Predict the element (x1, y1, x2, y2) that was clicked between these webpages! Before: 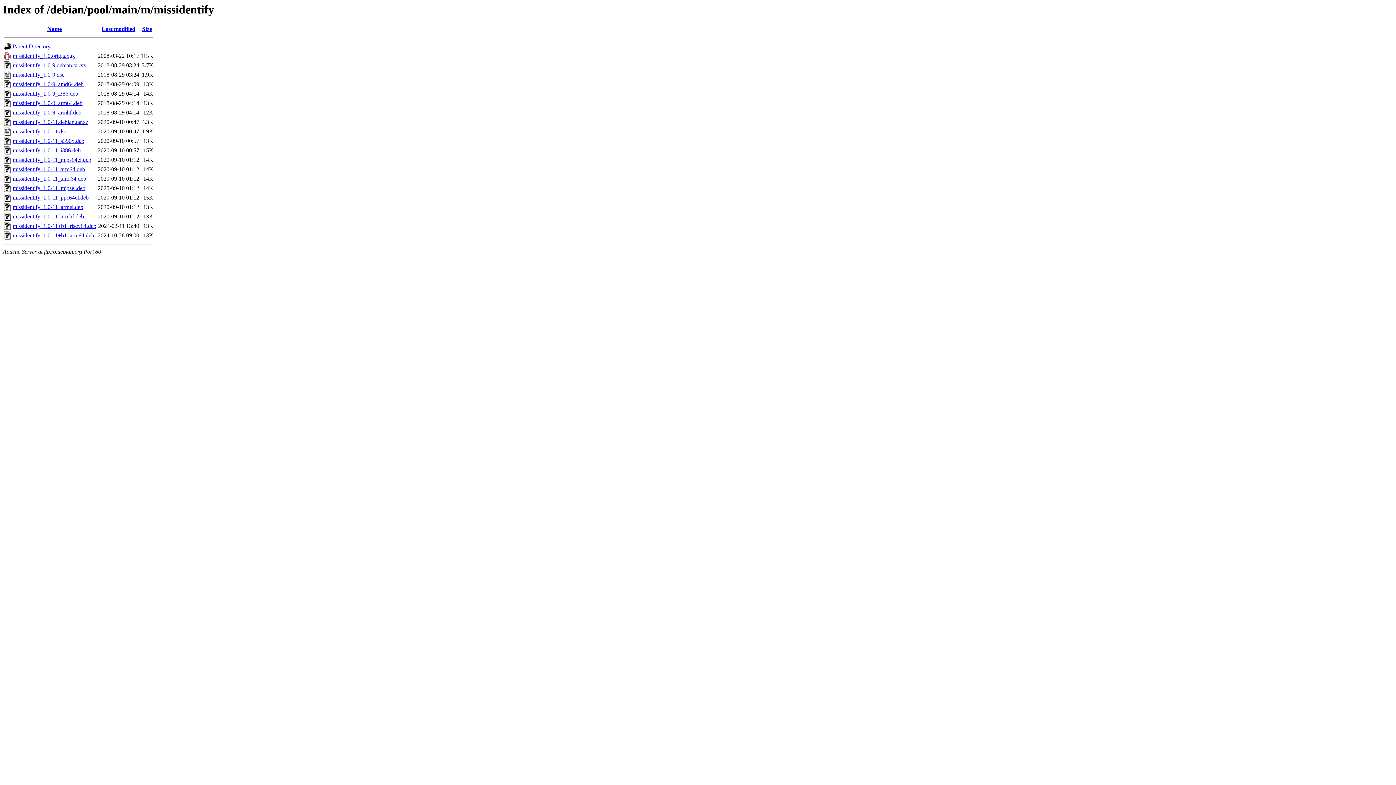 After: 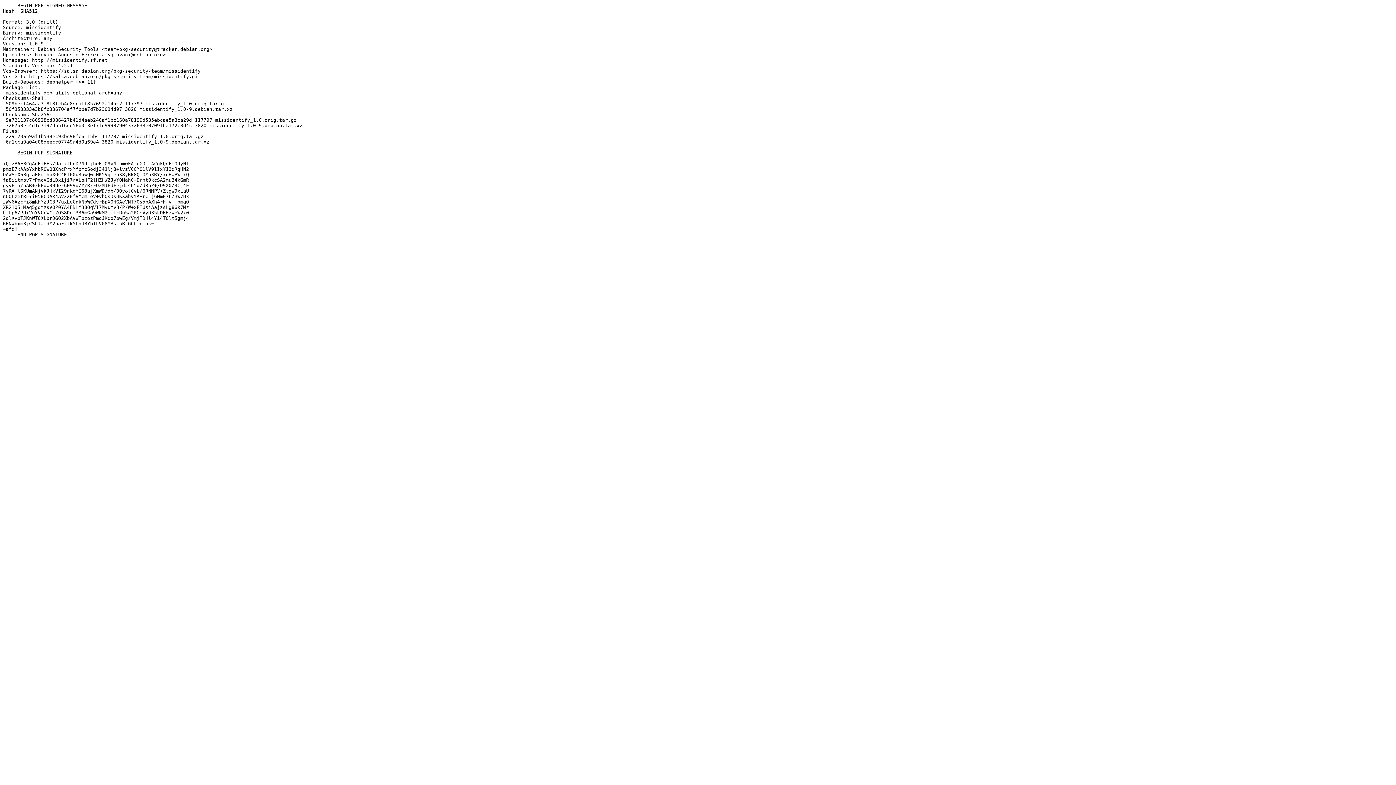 Action: bbox: (12, 71, 64, 77) label: missidentify_1.0-9.dsc